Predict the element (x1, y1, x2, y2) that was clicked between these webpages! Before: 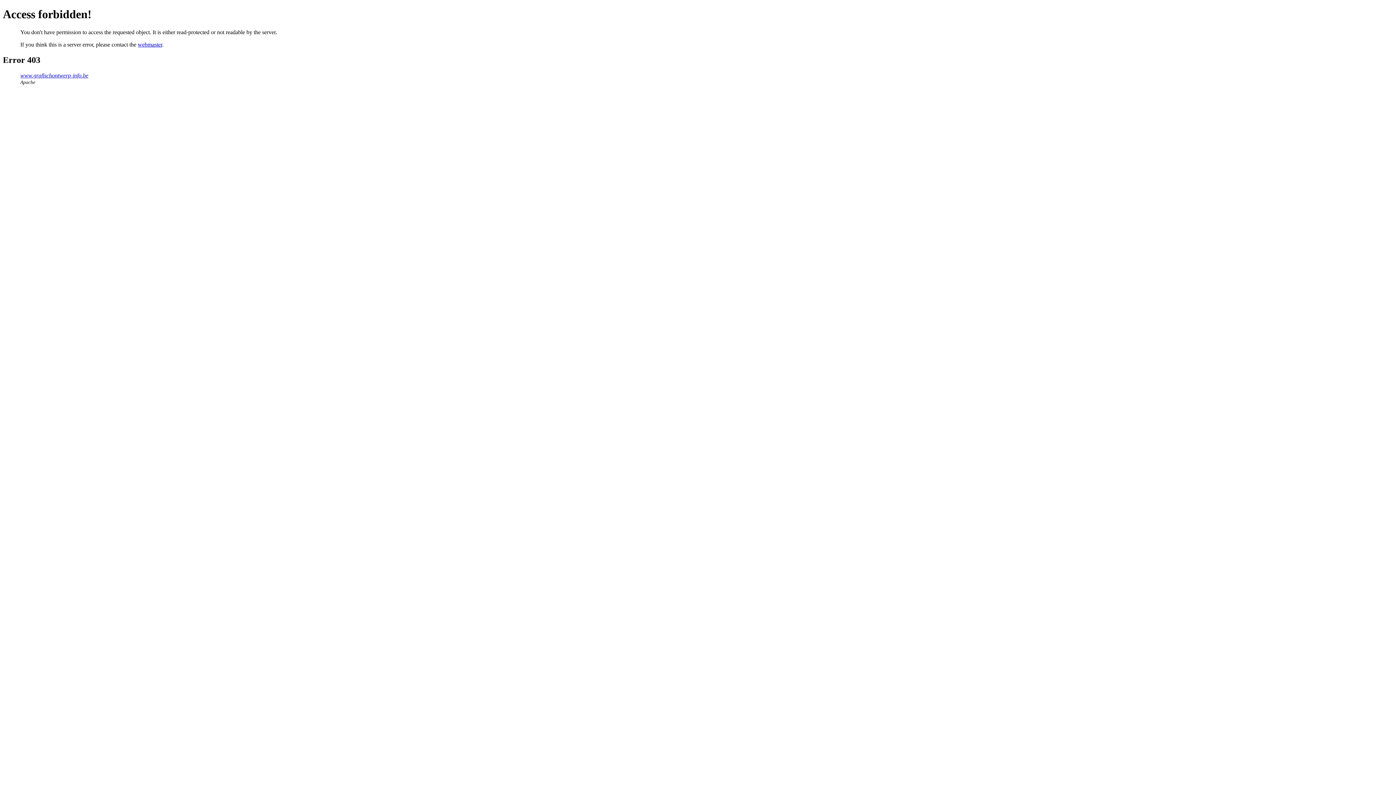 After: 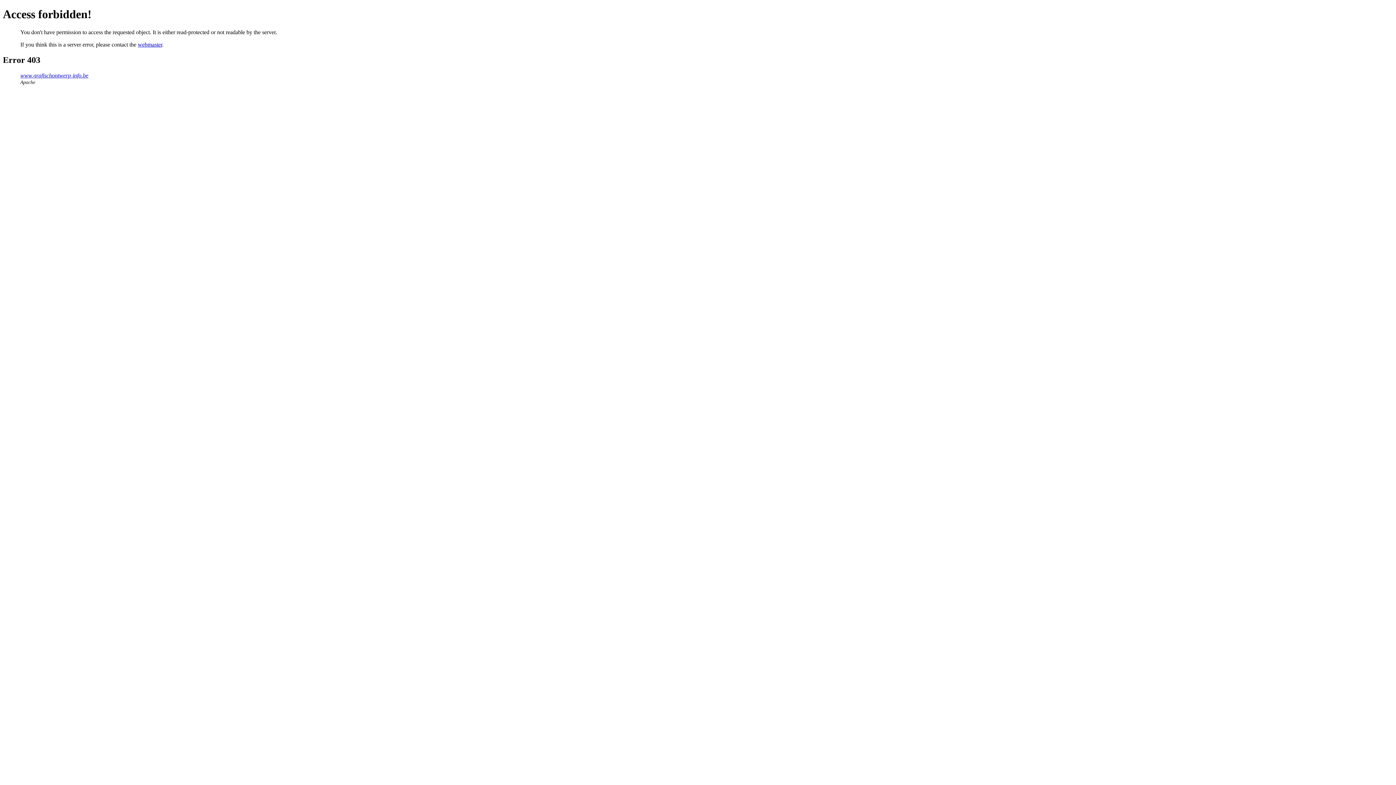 Action: label: webmaster bbox: (137, 41, 162, 47)